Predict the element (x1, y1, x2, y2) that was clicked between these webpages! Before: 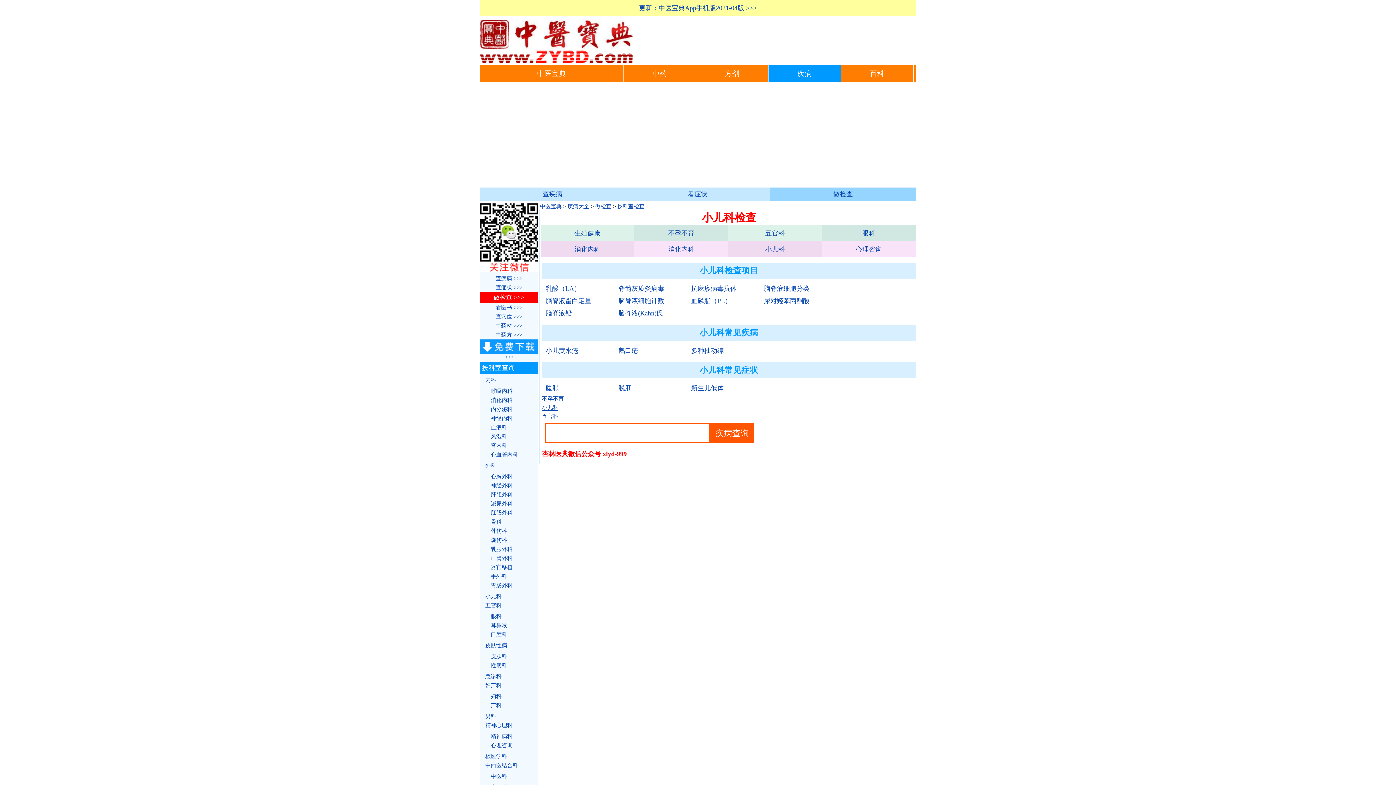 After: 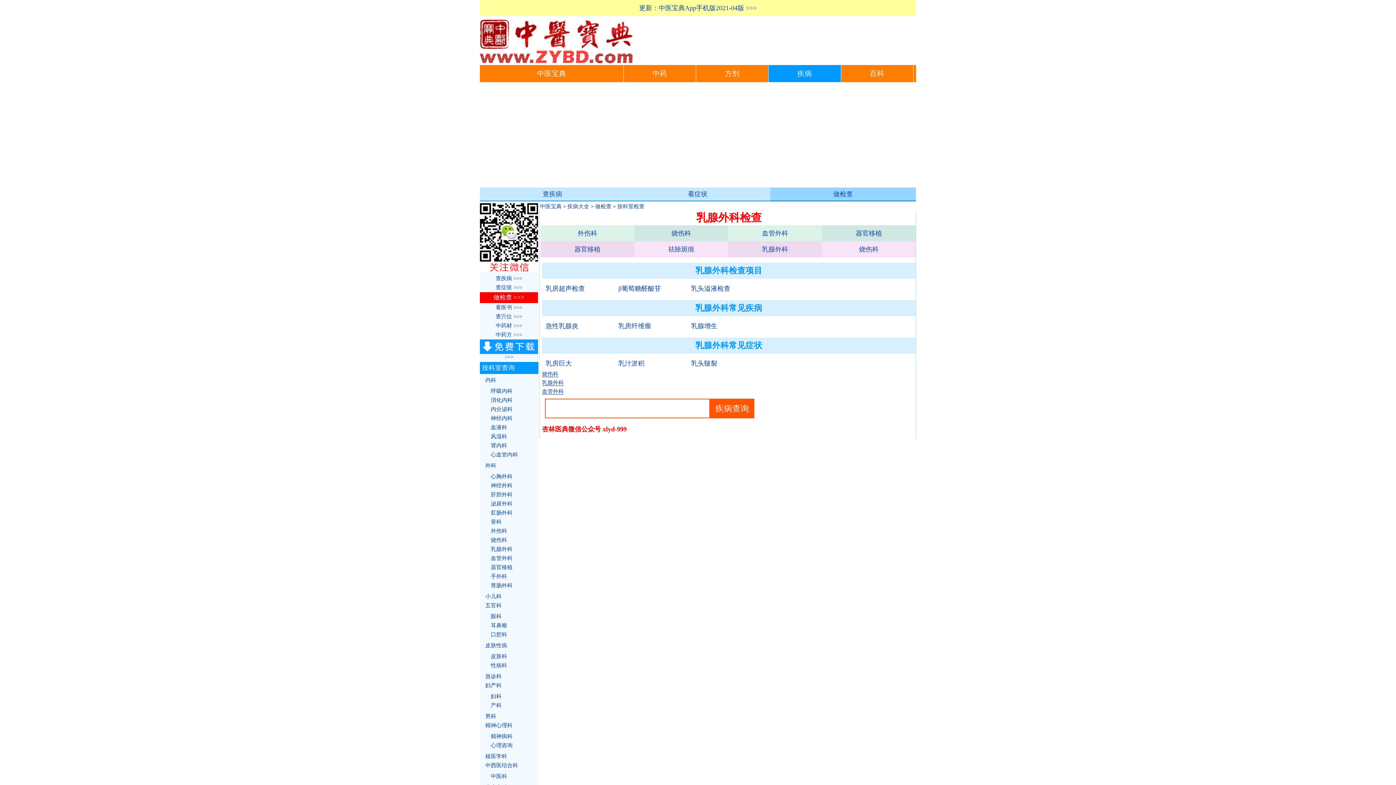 Action: label: 乳腺外科 bbox: (487, 545, 538, 554)